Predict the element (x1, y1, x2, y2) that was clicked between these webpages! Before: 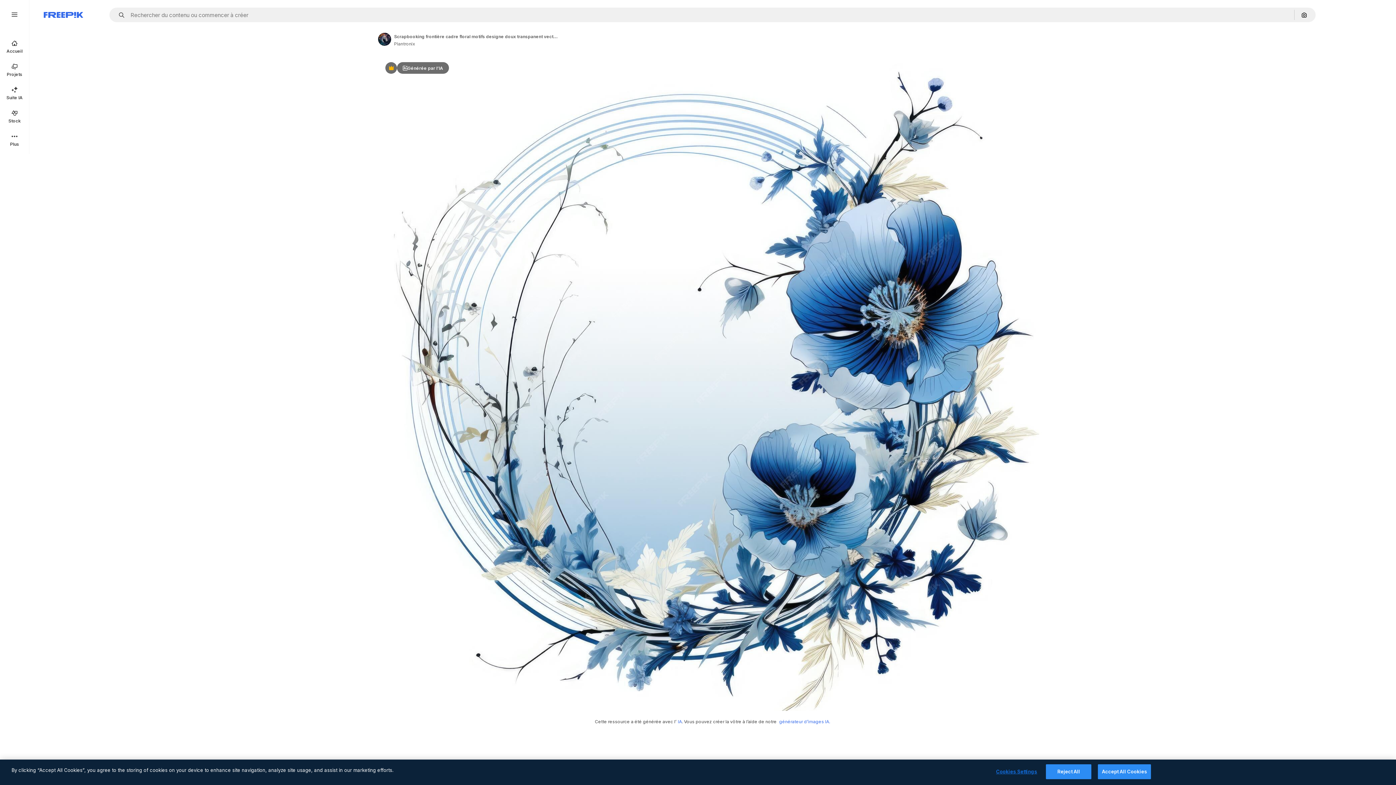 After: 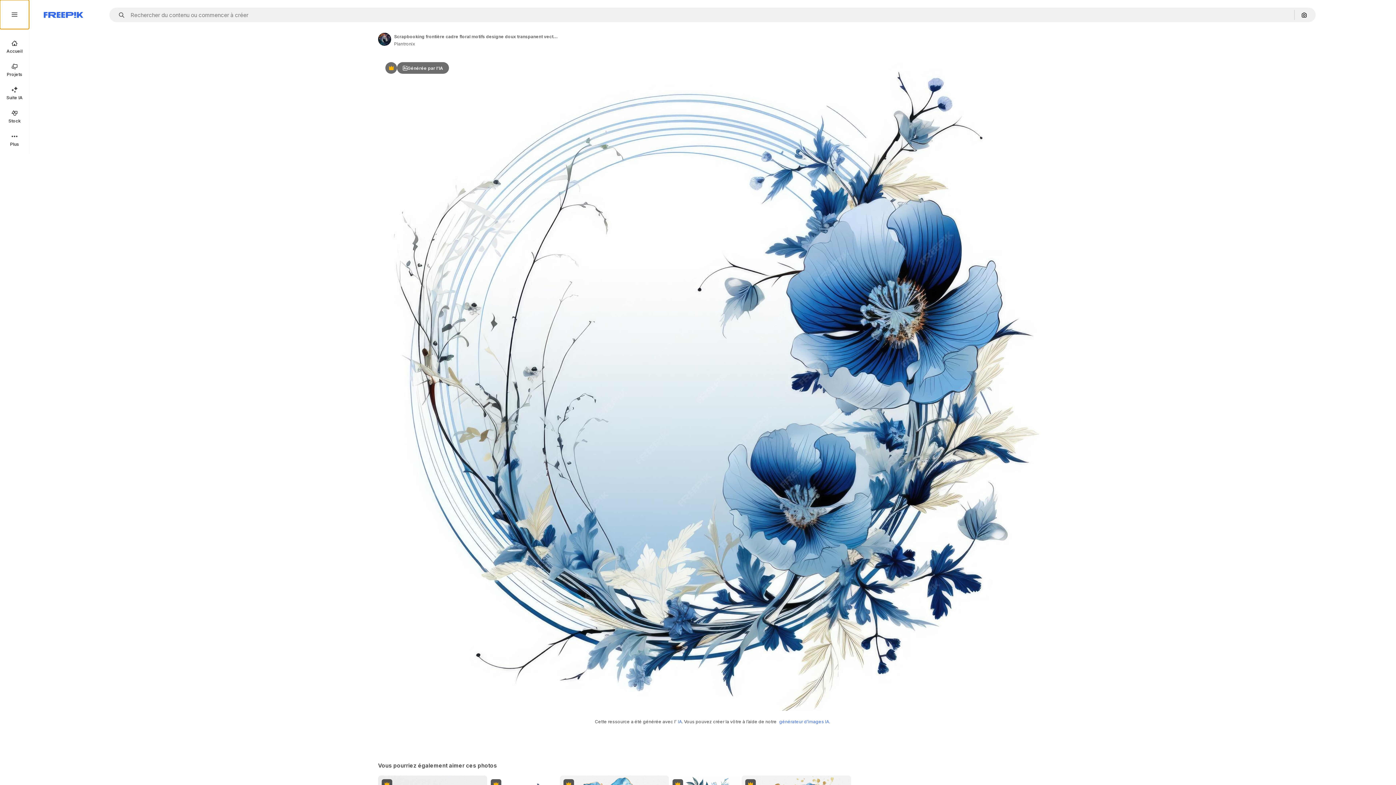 Action: bbox: (0, 0, 29, 29)